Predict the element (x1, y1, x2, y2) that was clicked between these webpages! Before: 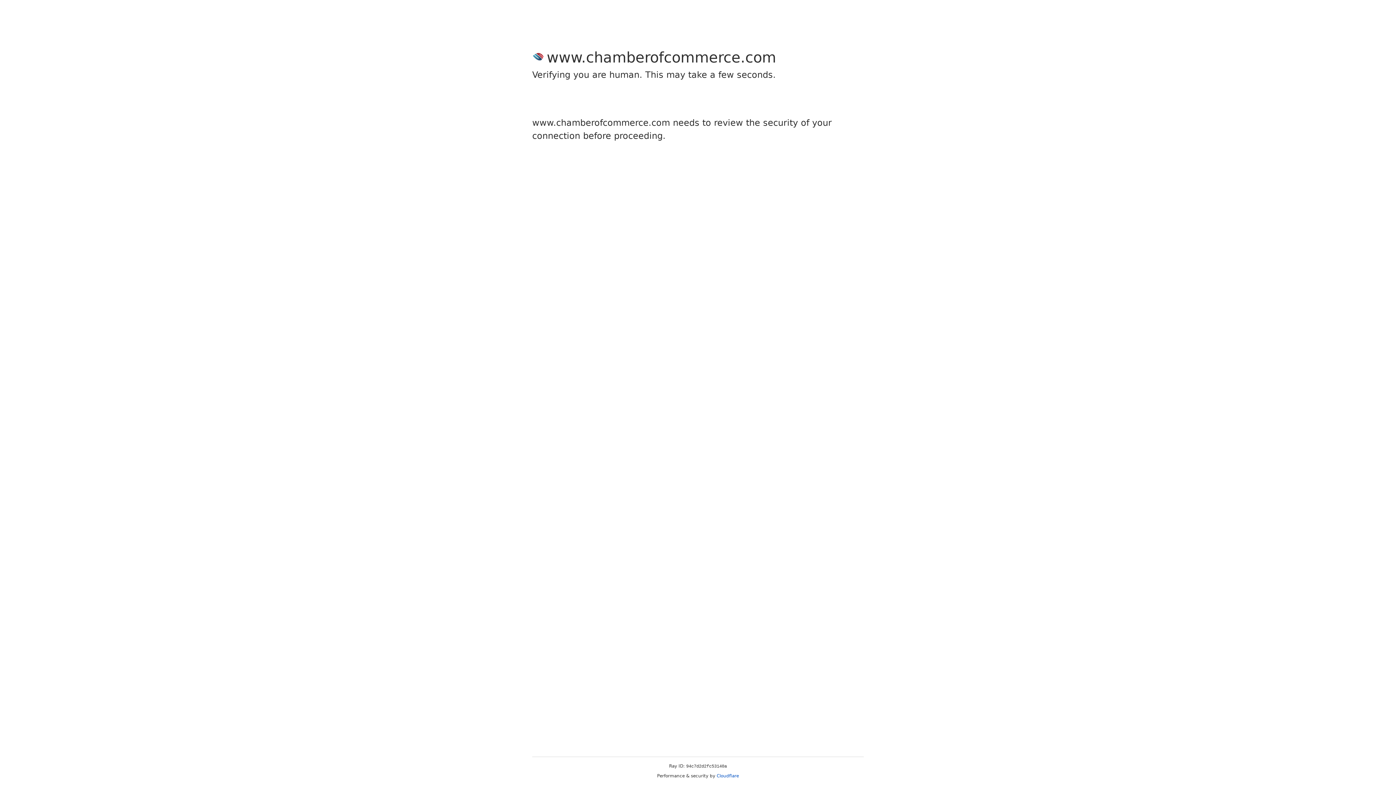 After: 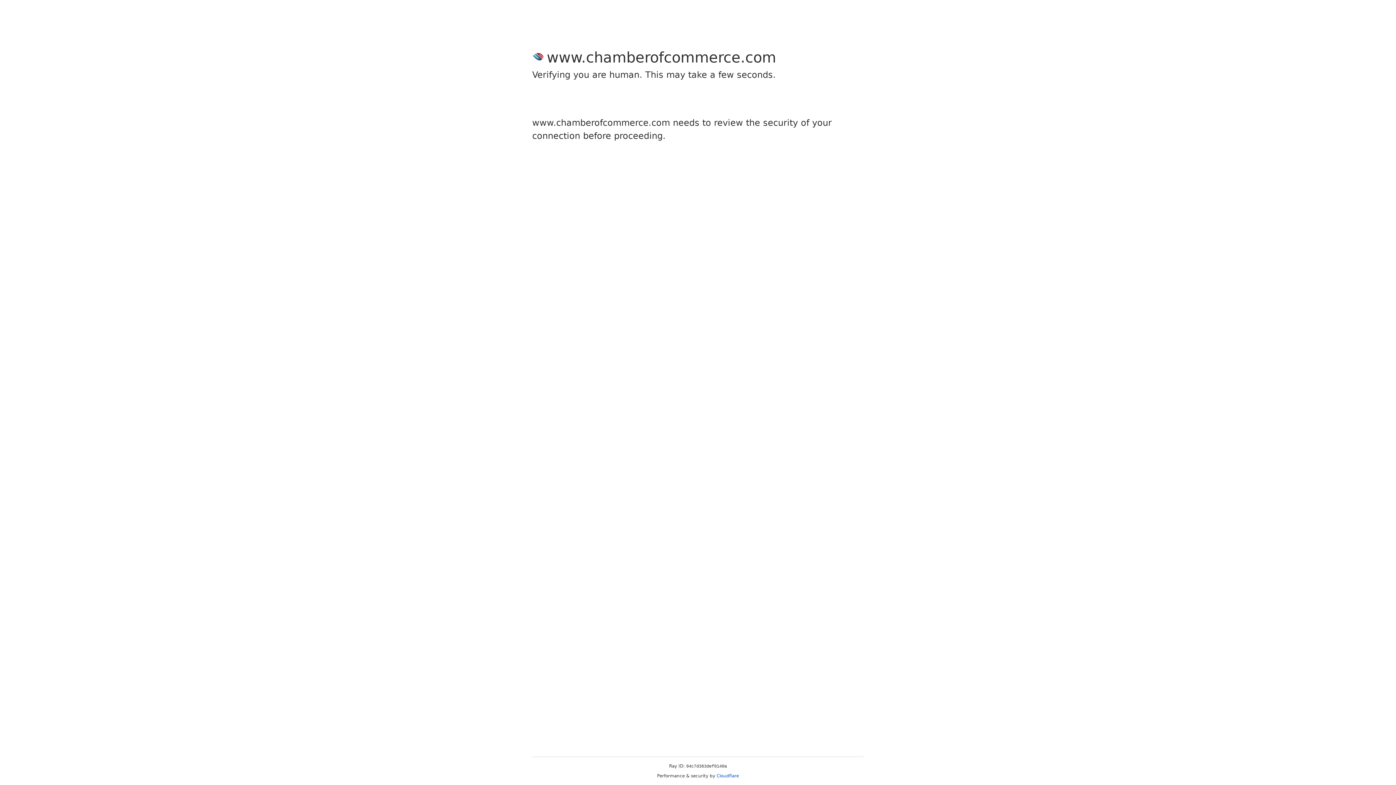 Action: bbox: (716, 773, 739, 778) label: Cloudflare